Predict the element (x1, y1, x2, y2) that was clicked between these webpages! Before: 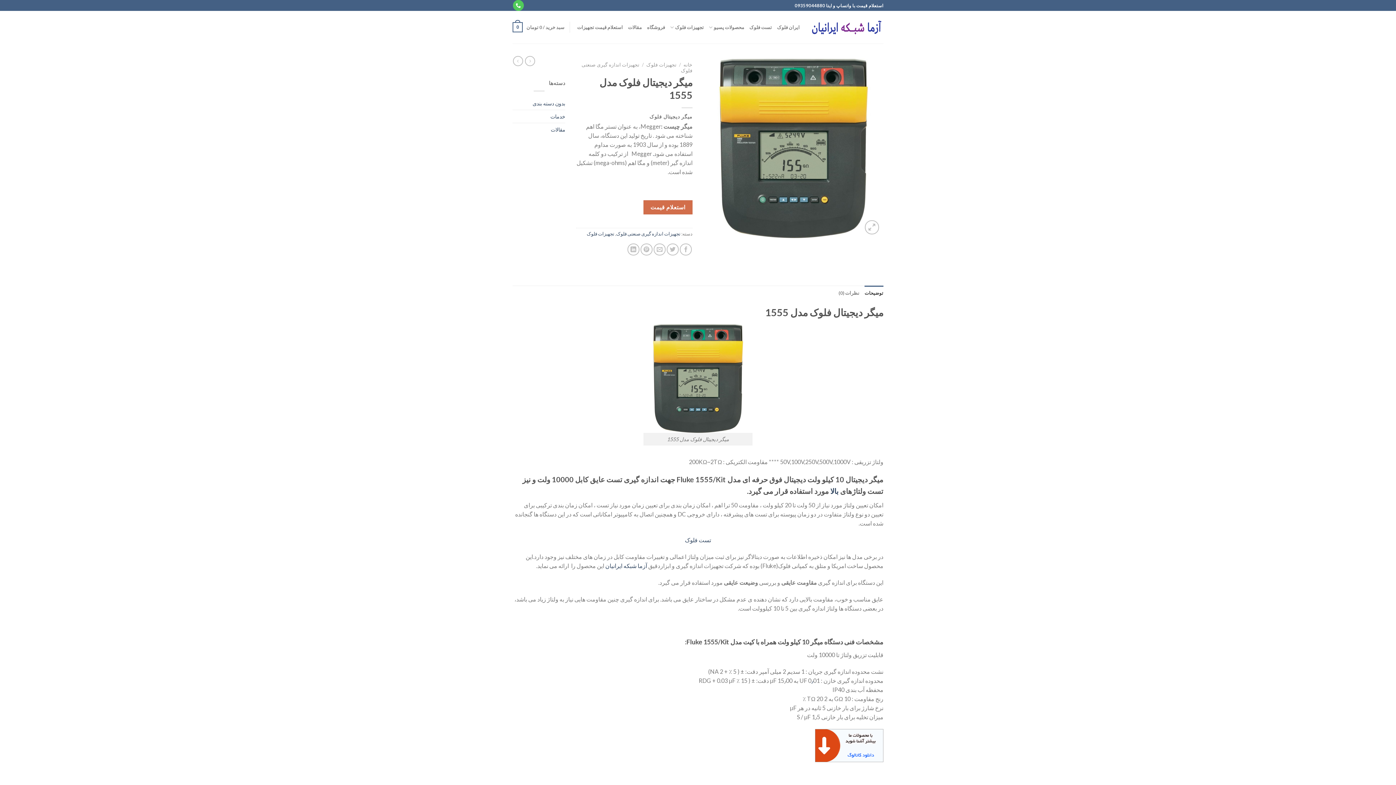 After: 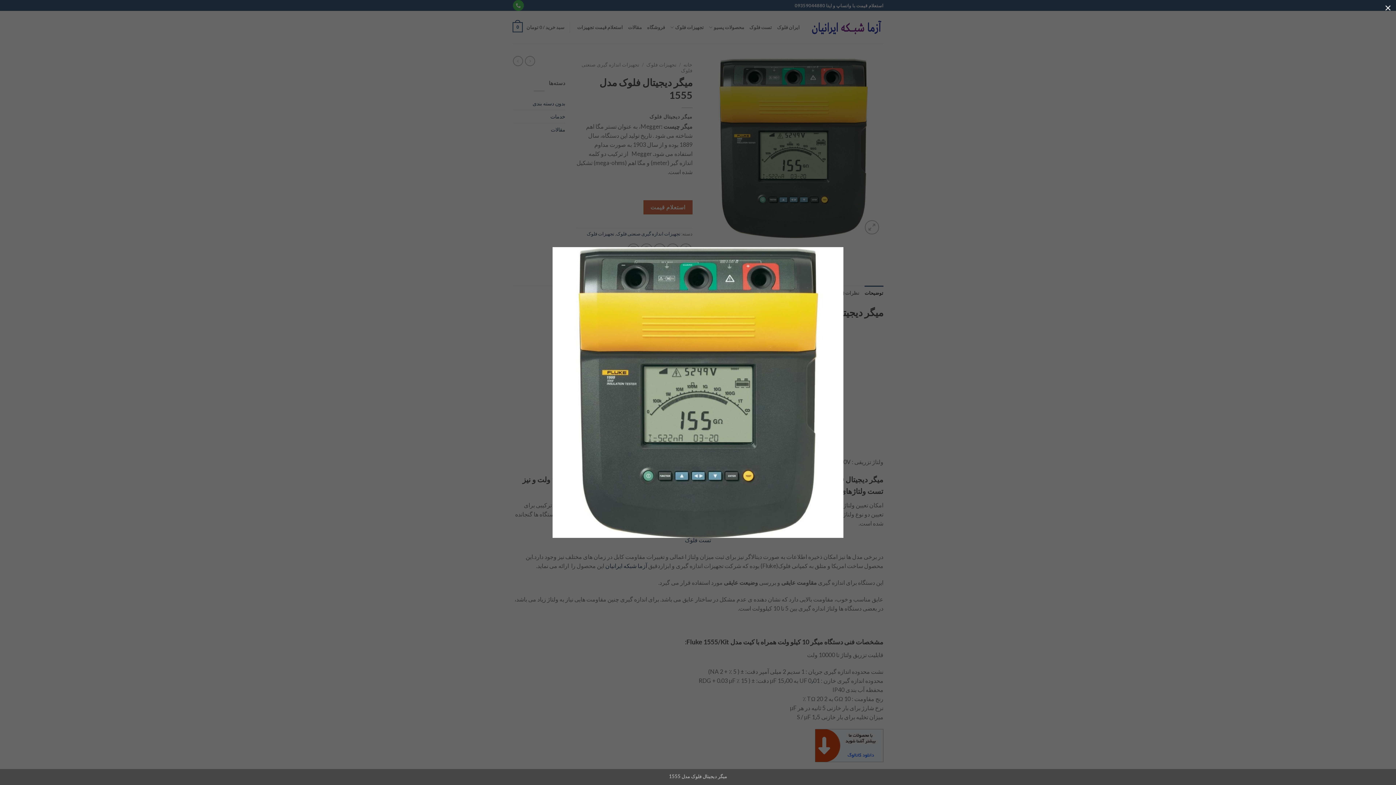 Action: bbox: (703, 143, 883, 150)